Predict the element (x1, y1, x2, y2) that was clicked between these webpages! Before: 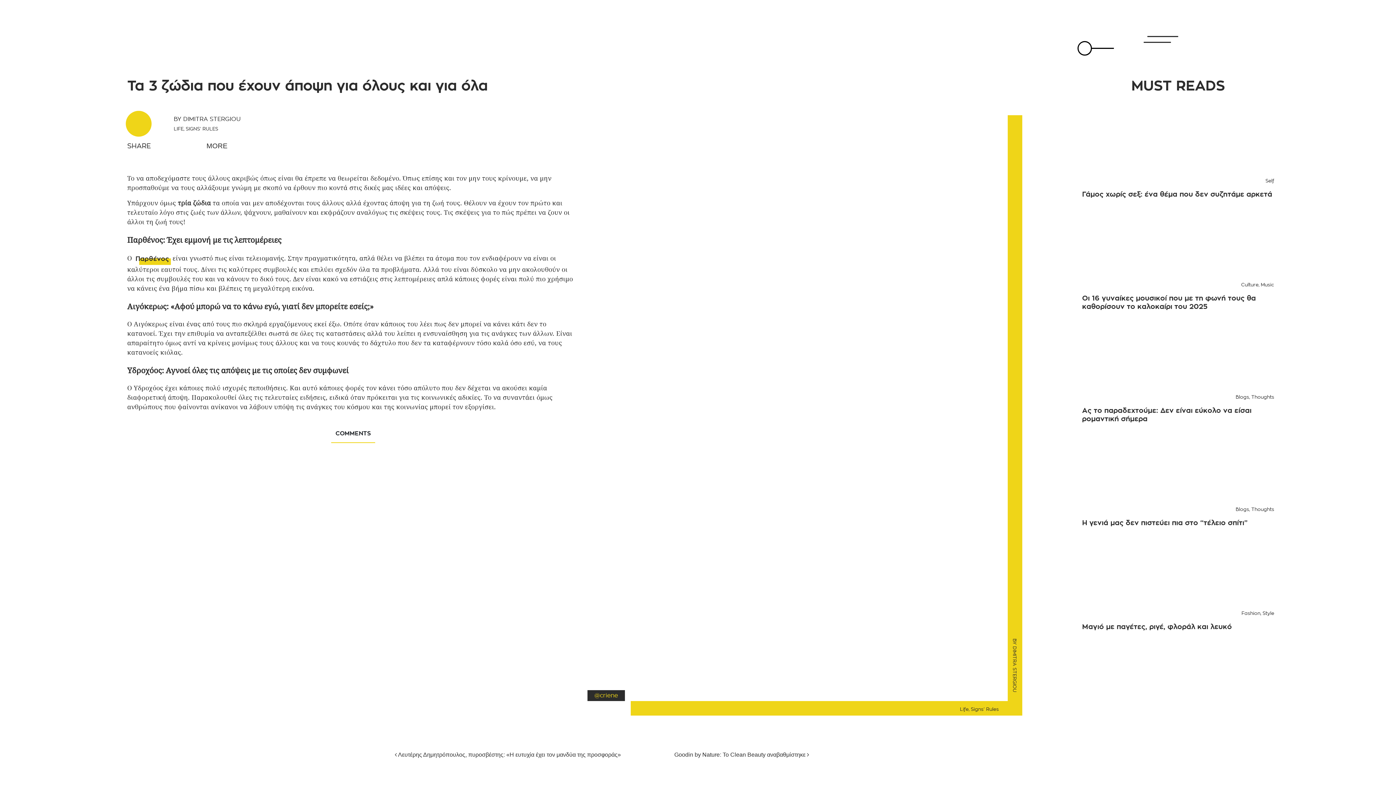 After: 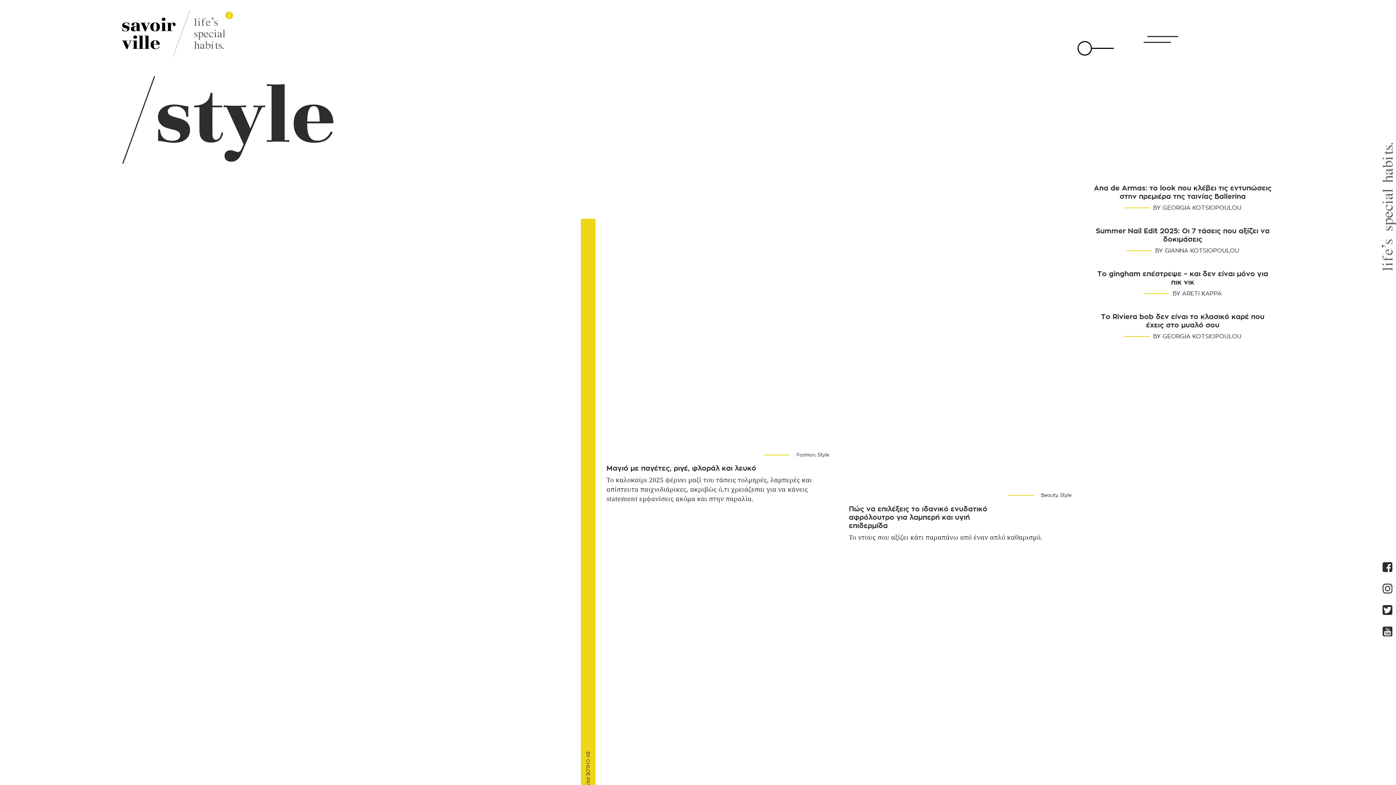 Action: bbox: (1262, 611, 1274, 615) label: Style